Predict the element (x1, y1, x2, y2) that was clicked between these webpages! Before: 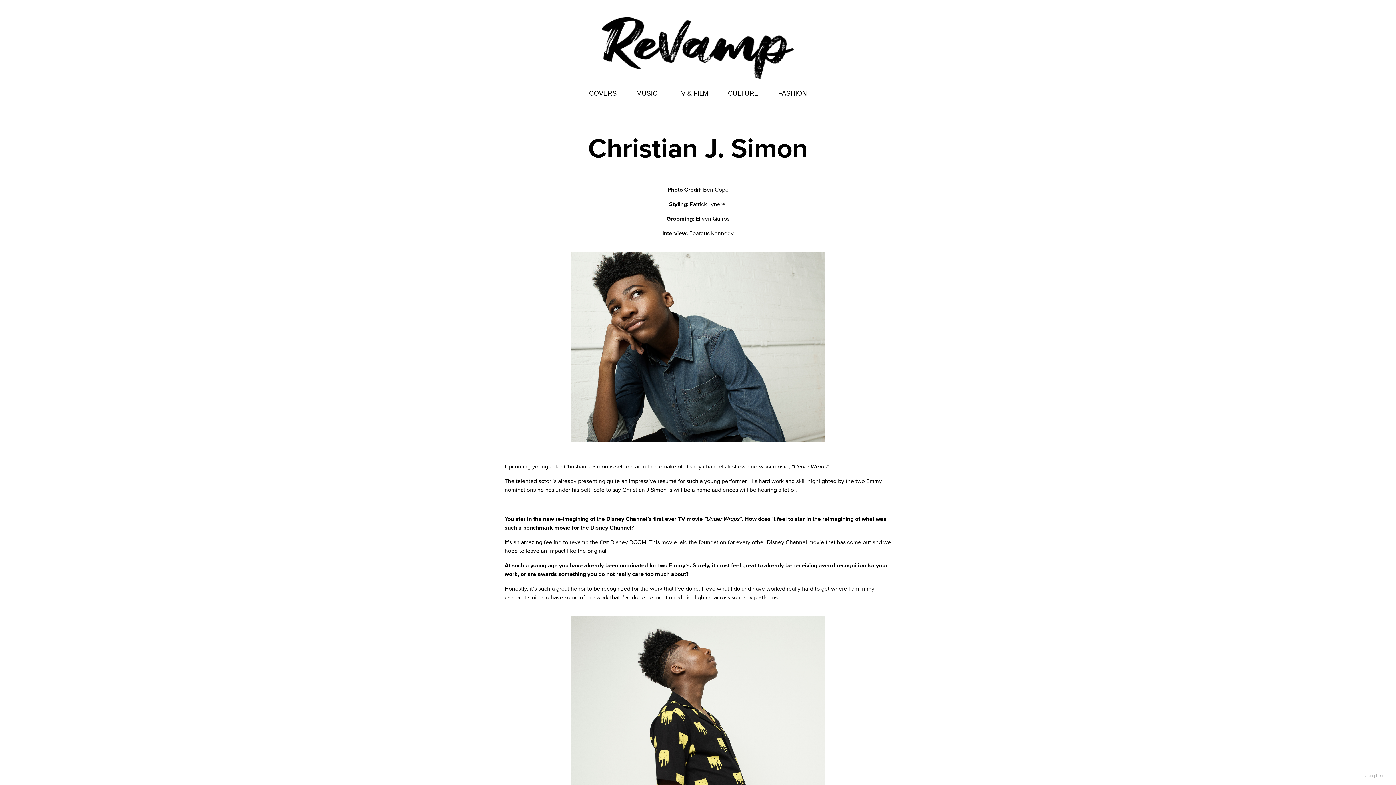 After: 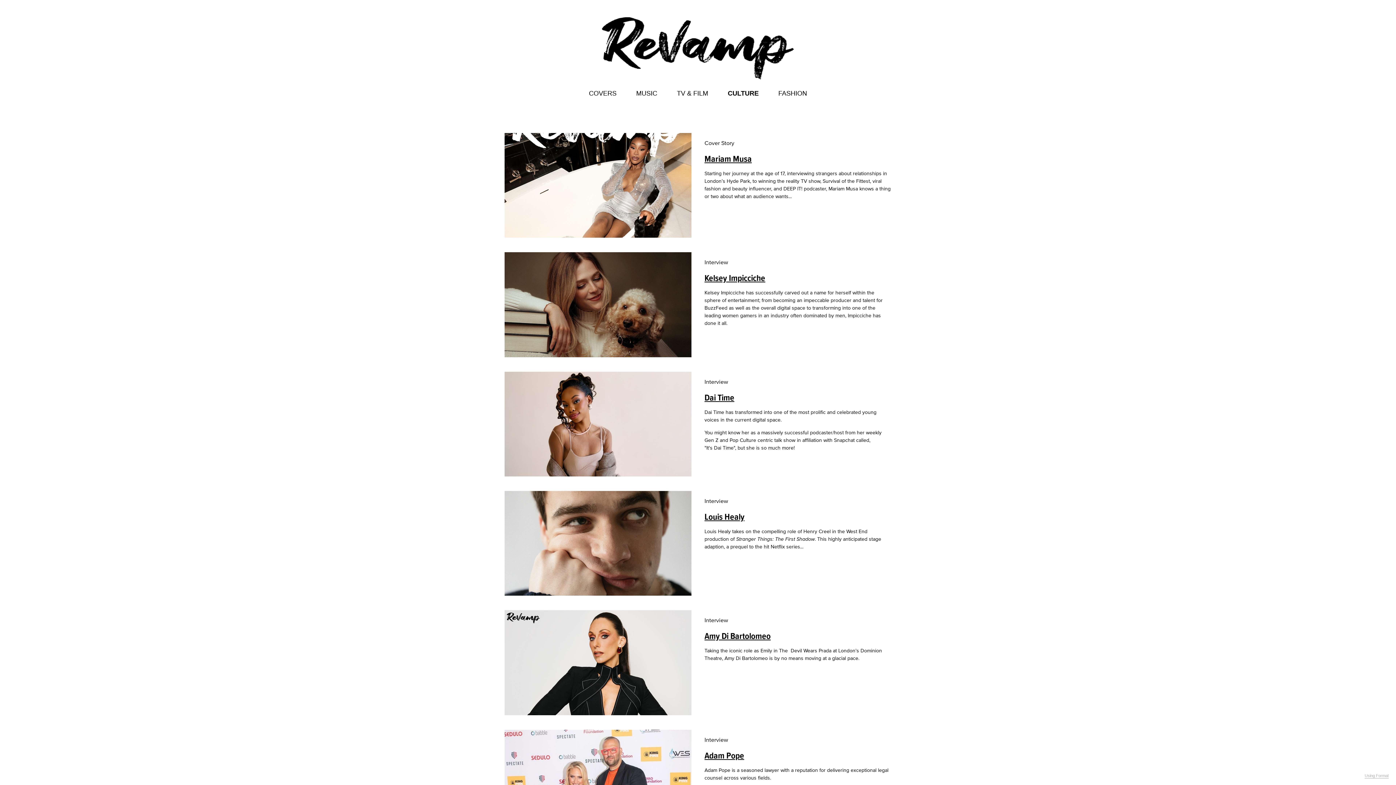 Action: bbox: (728, 89, 758, 97) label: CULTURE